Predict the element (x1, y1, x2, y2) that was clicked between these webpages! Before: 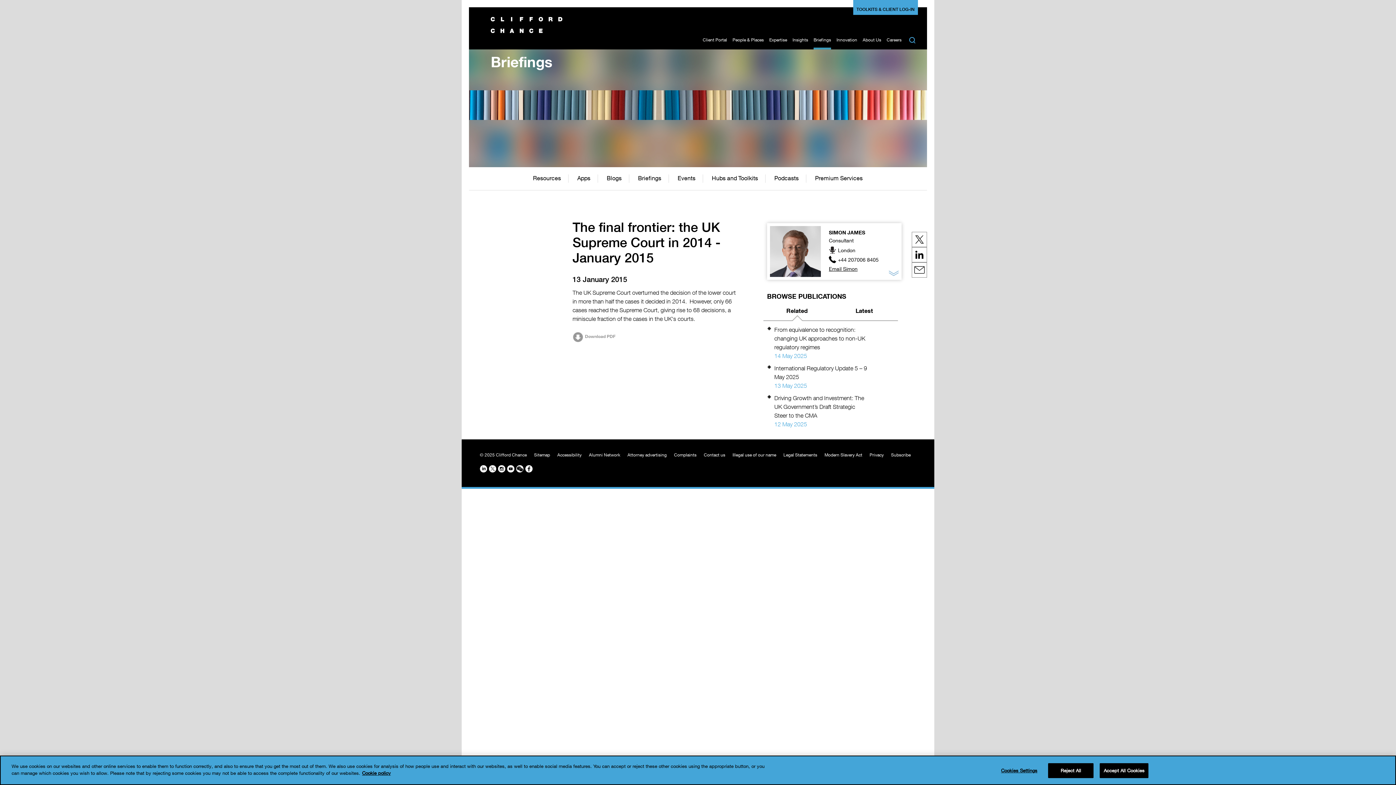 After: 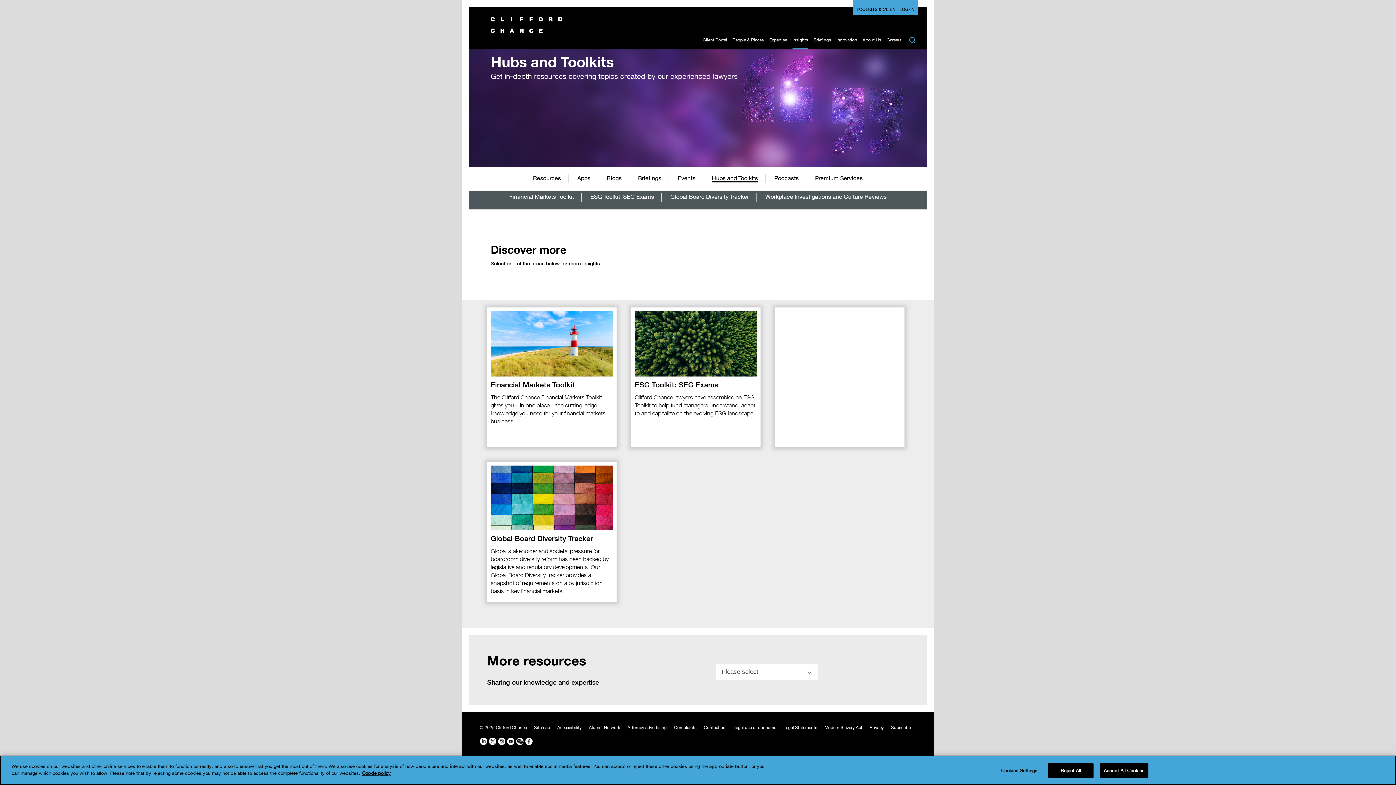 Action: bbox: (712, 174, 758, 181) label: Hubs and Toolkits